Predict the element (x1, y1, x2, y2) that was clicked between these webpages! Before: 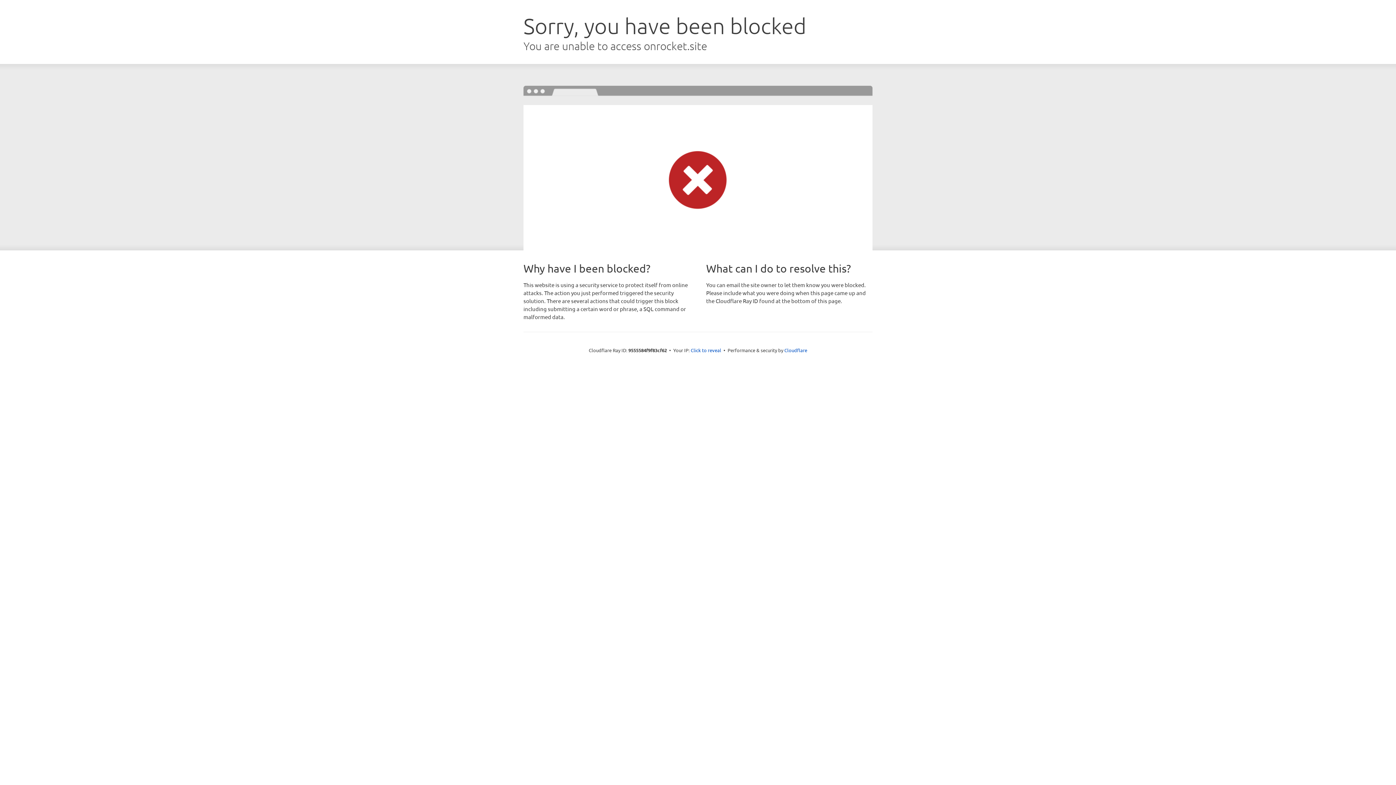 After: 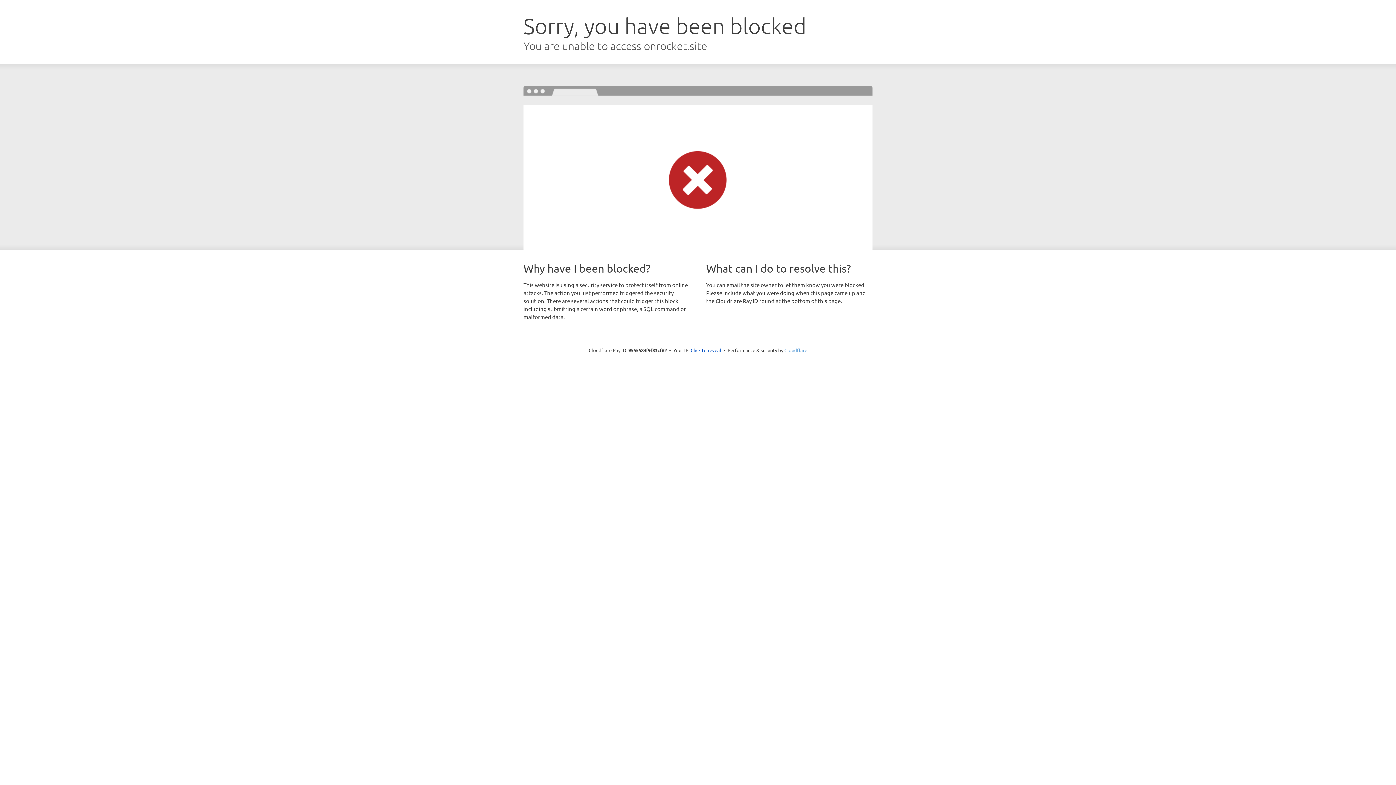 Action: label: Cloudflare bbox: (784, 347, 807, 353)